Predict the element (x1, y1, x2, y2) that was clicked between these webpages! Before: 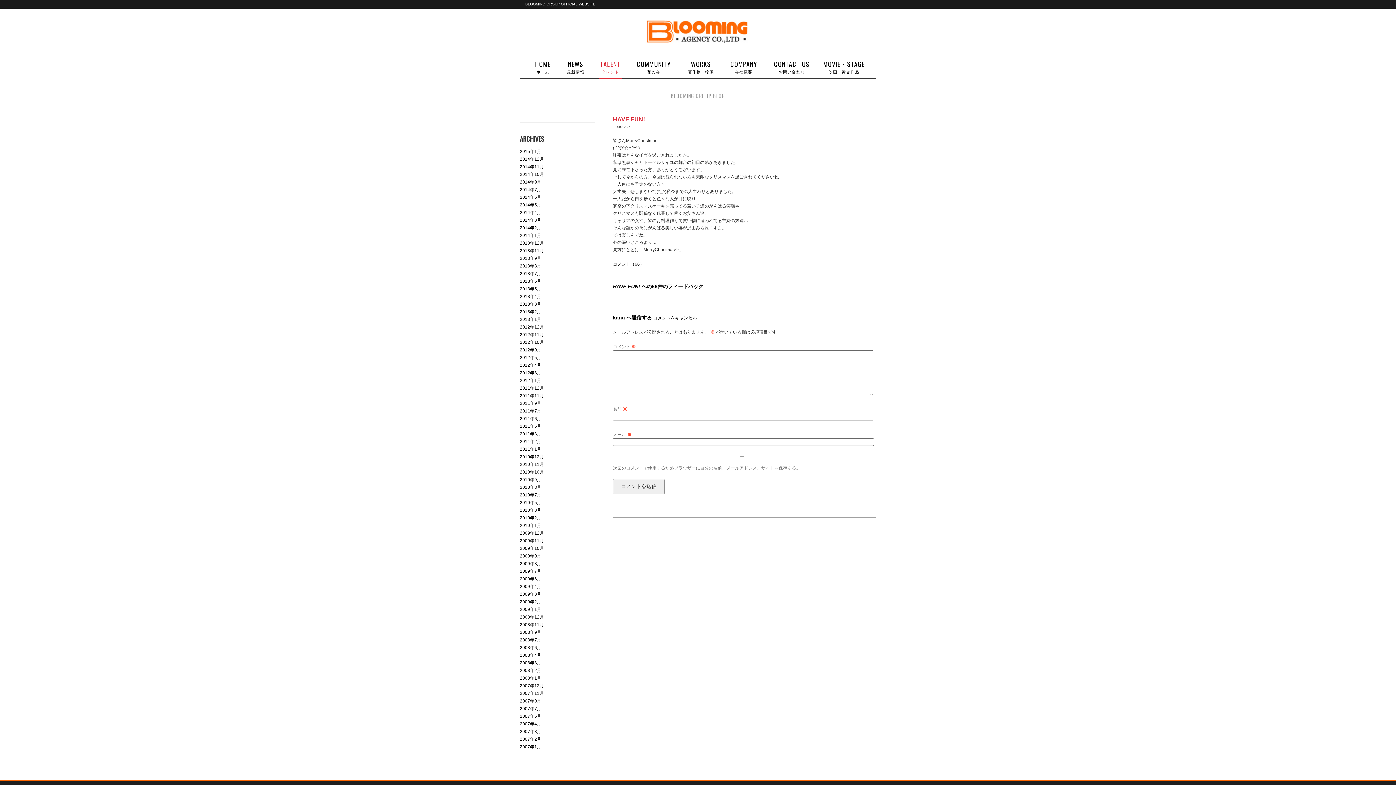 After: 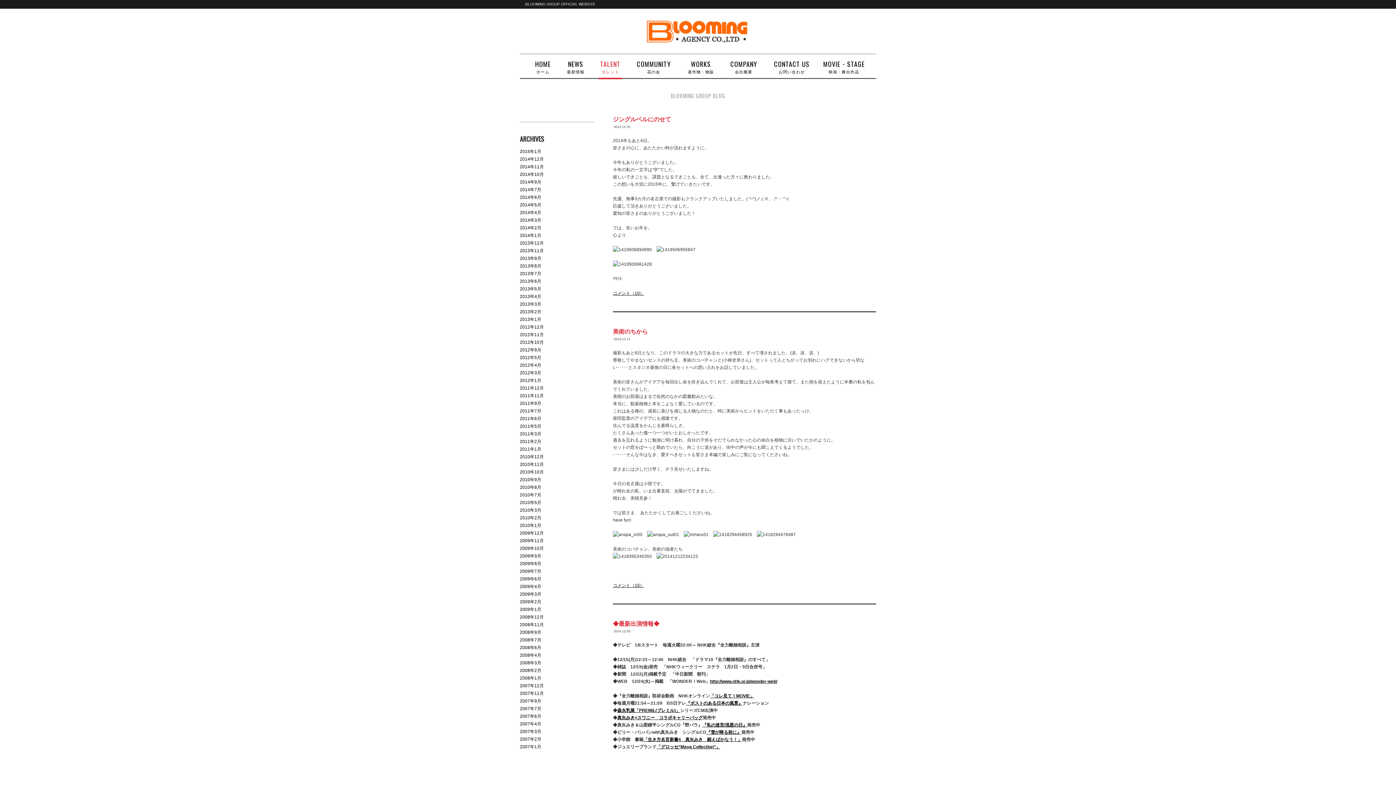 Action: bbox: (520, 156, 544, 161) label: 2014年12月